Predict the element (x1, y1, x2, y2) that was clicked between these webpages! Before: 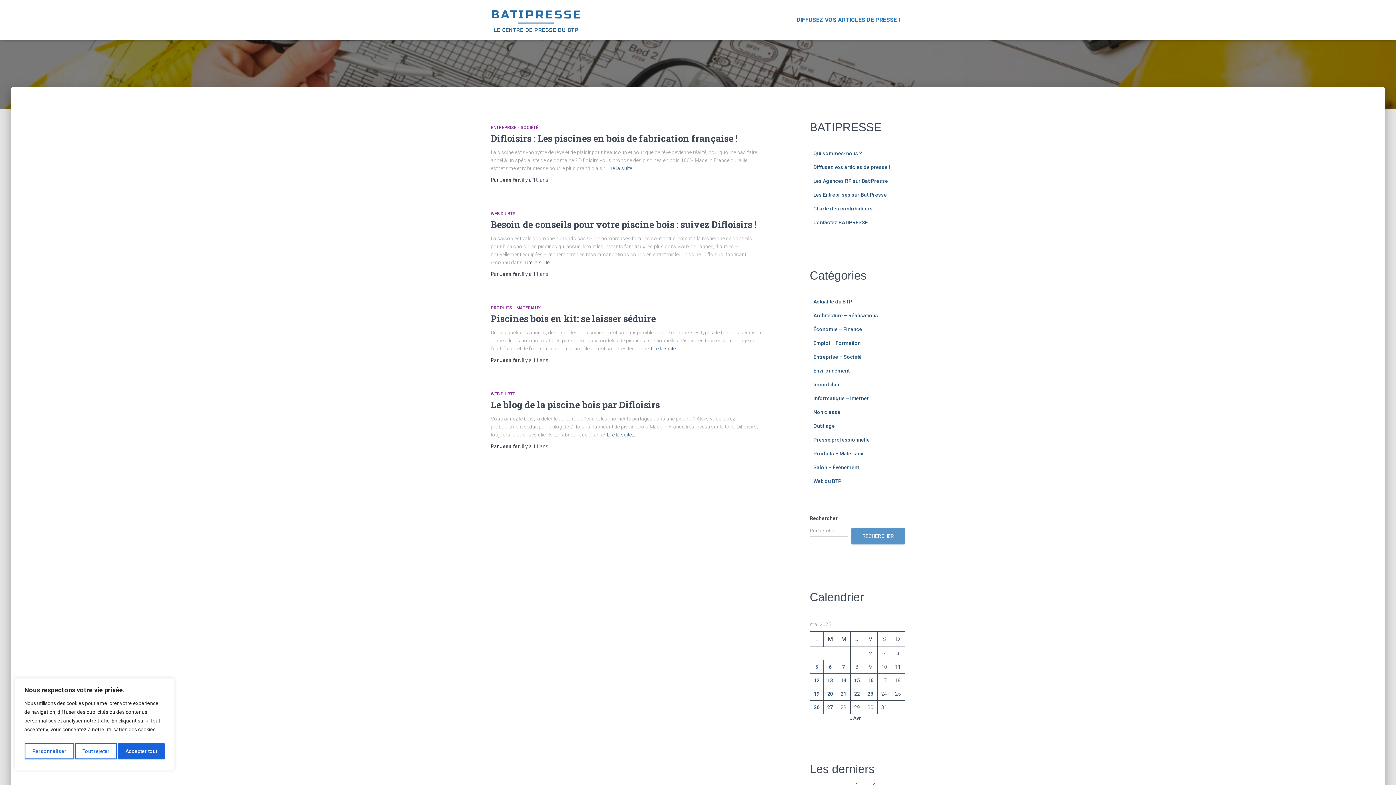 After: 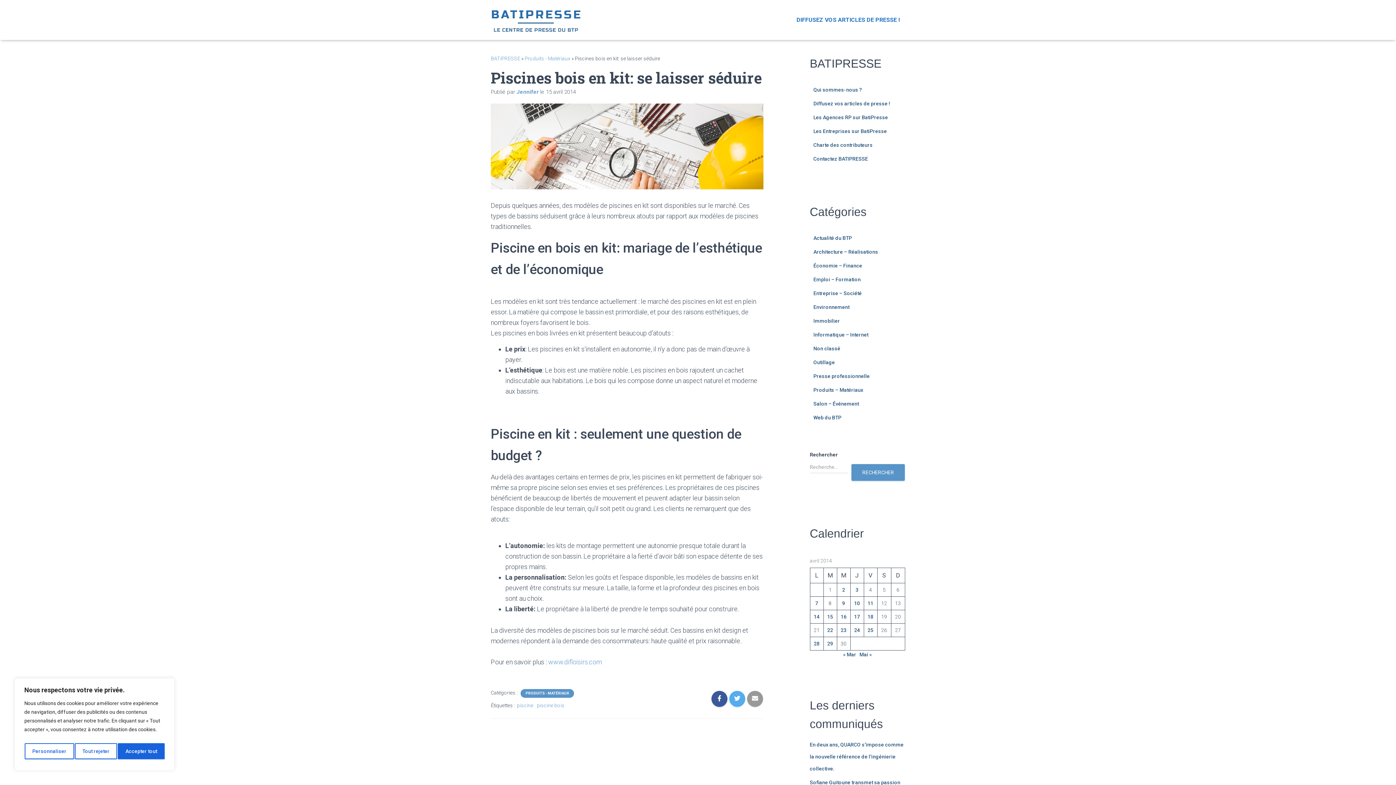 Action: bbox: (650, 344, 679, 352) label: Lire la suite…